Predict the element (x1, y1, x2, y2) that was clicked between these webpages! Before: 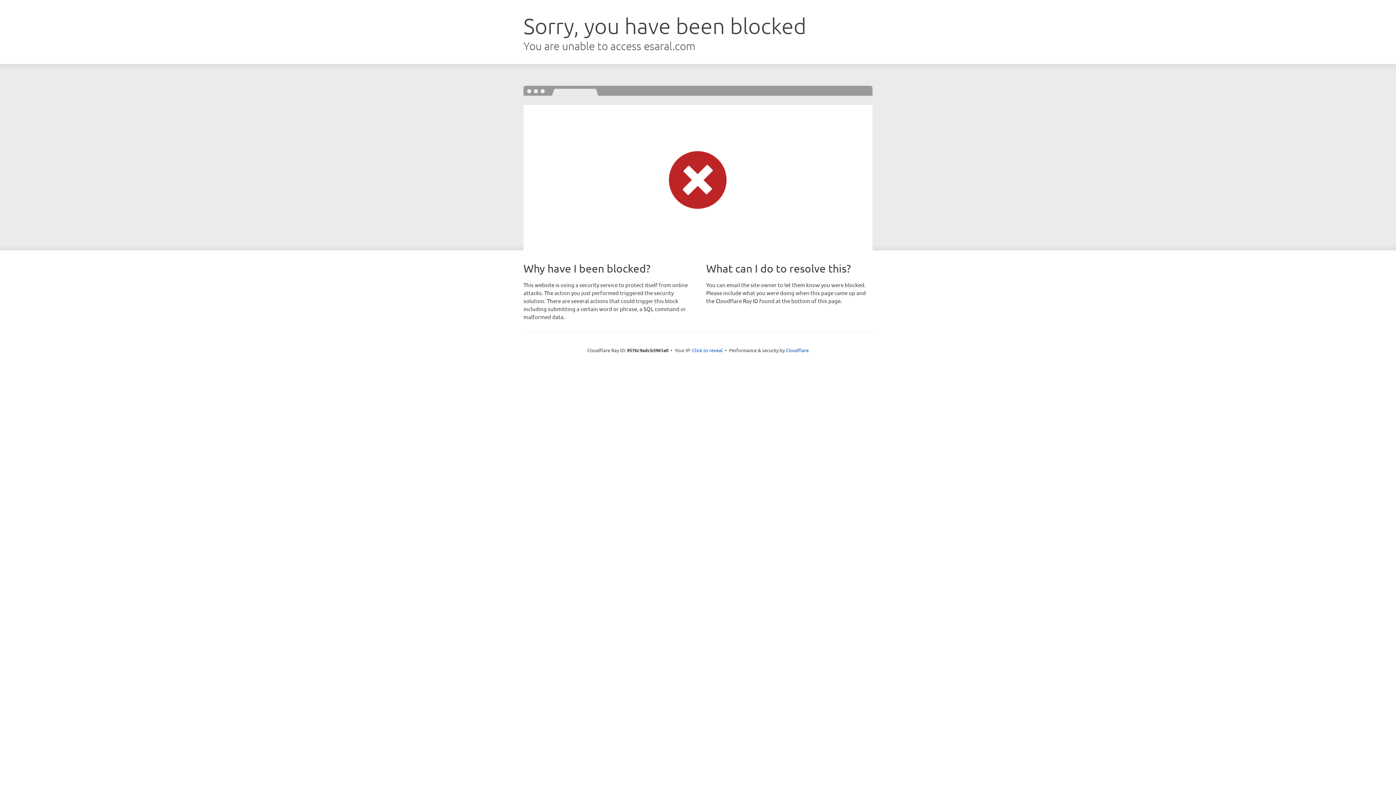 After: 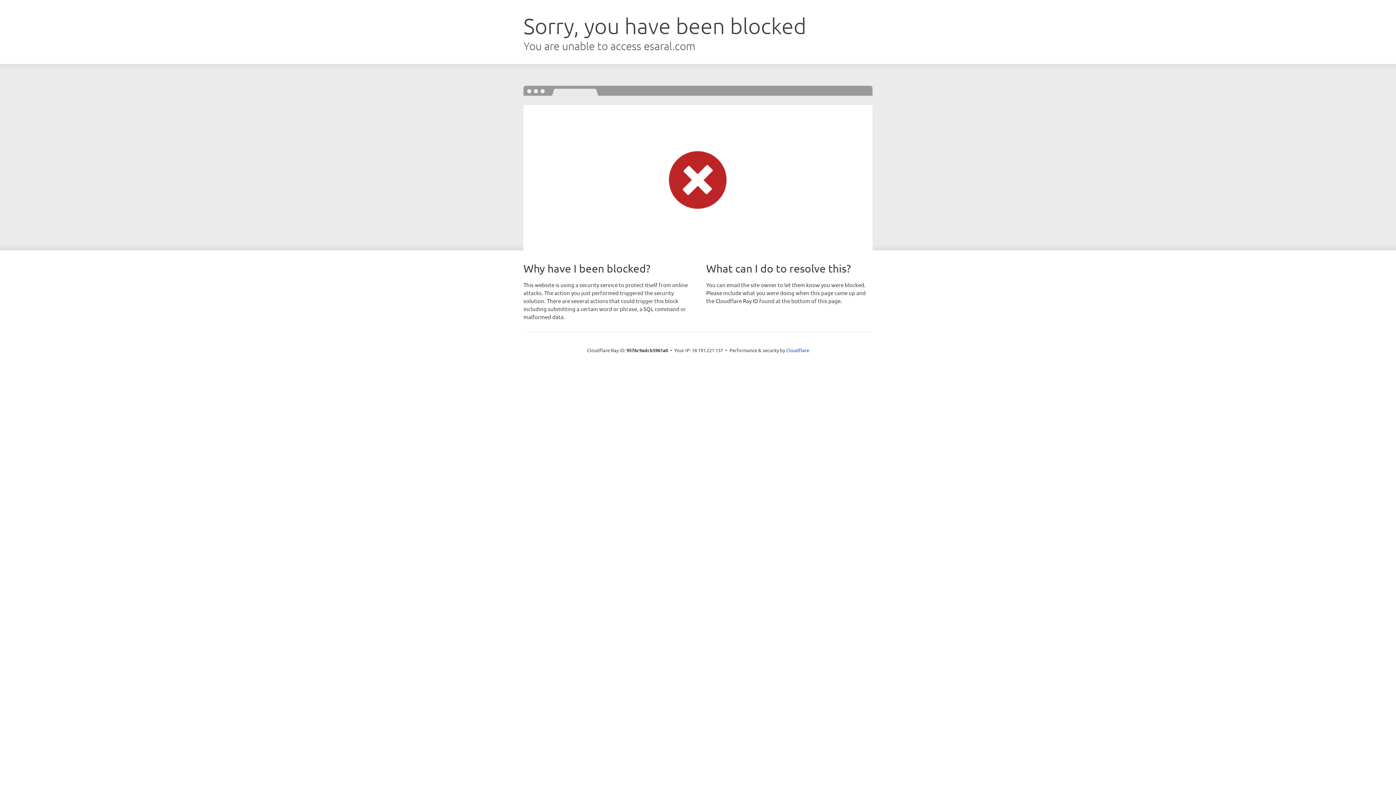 Action: bbox: (692, 346, 722, 353) label: Click to reveal